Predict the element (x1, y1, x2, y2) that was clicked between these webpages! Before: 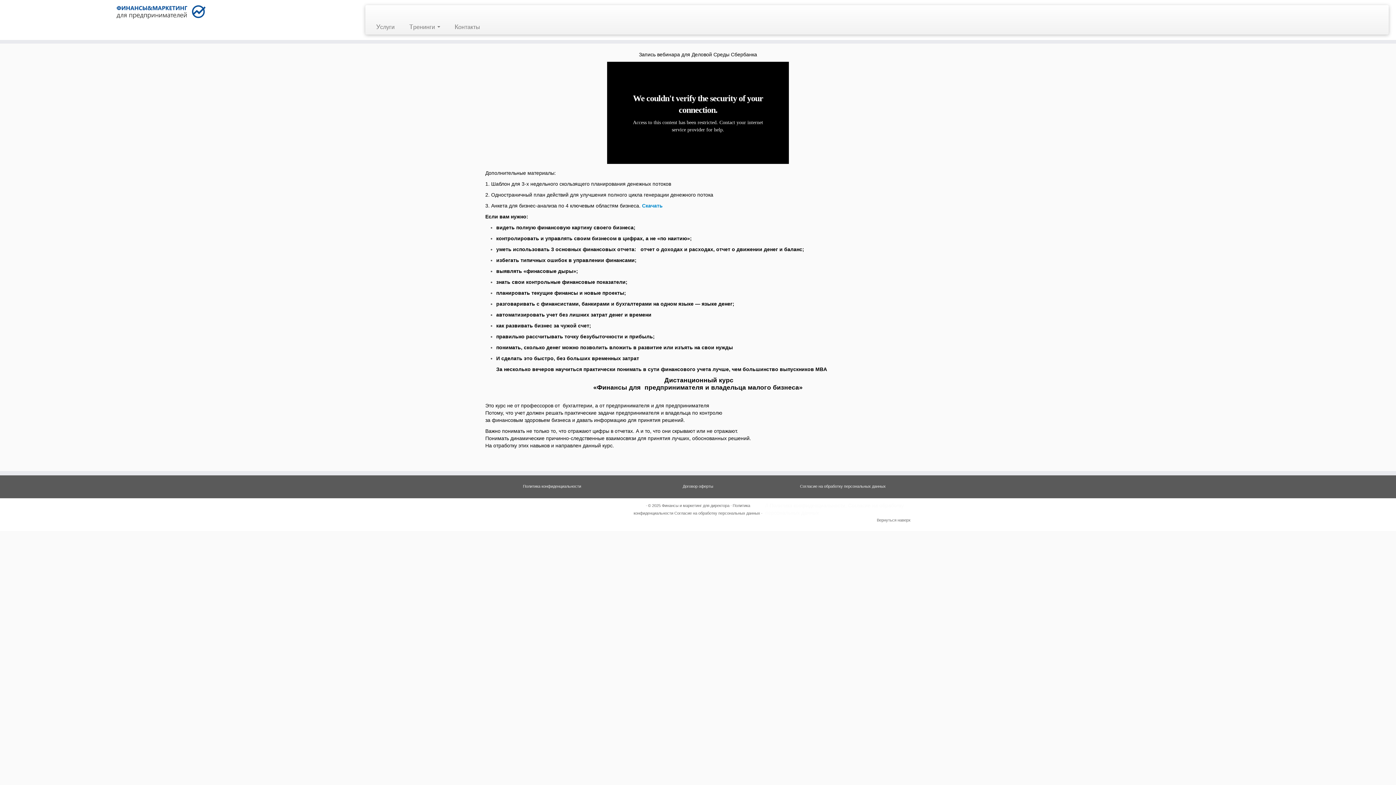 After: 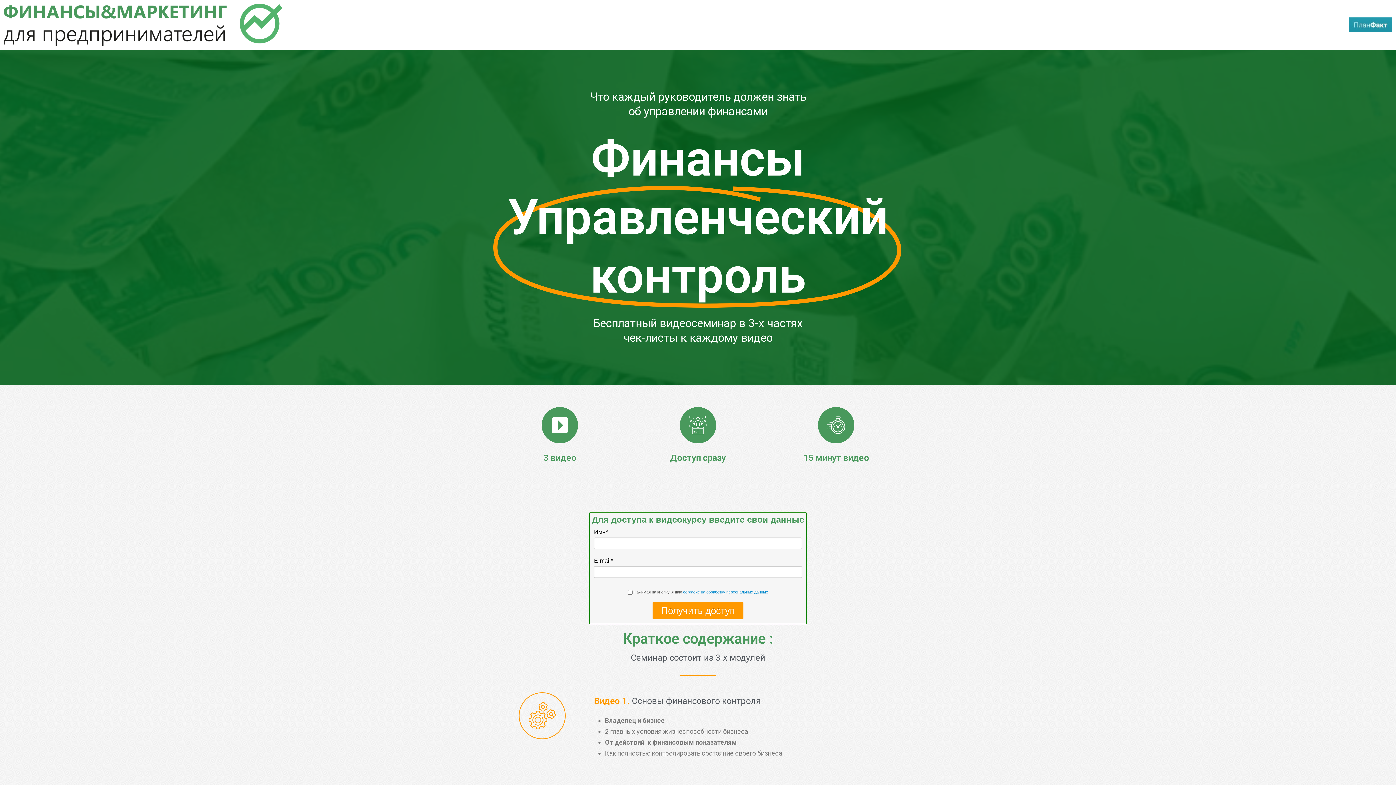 Action: bbox: (115, 2, 206, 18)